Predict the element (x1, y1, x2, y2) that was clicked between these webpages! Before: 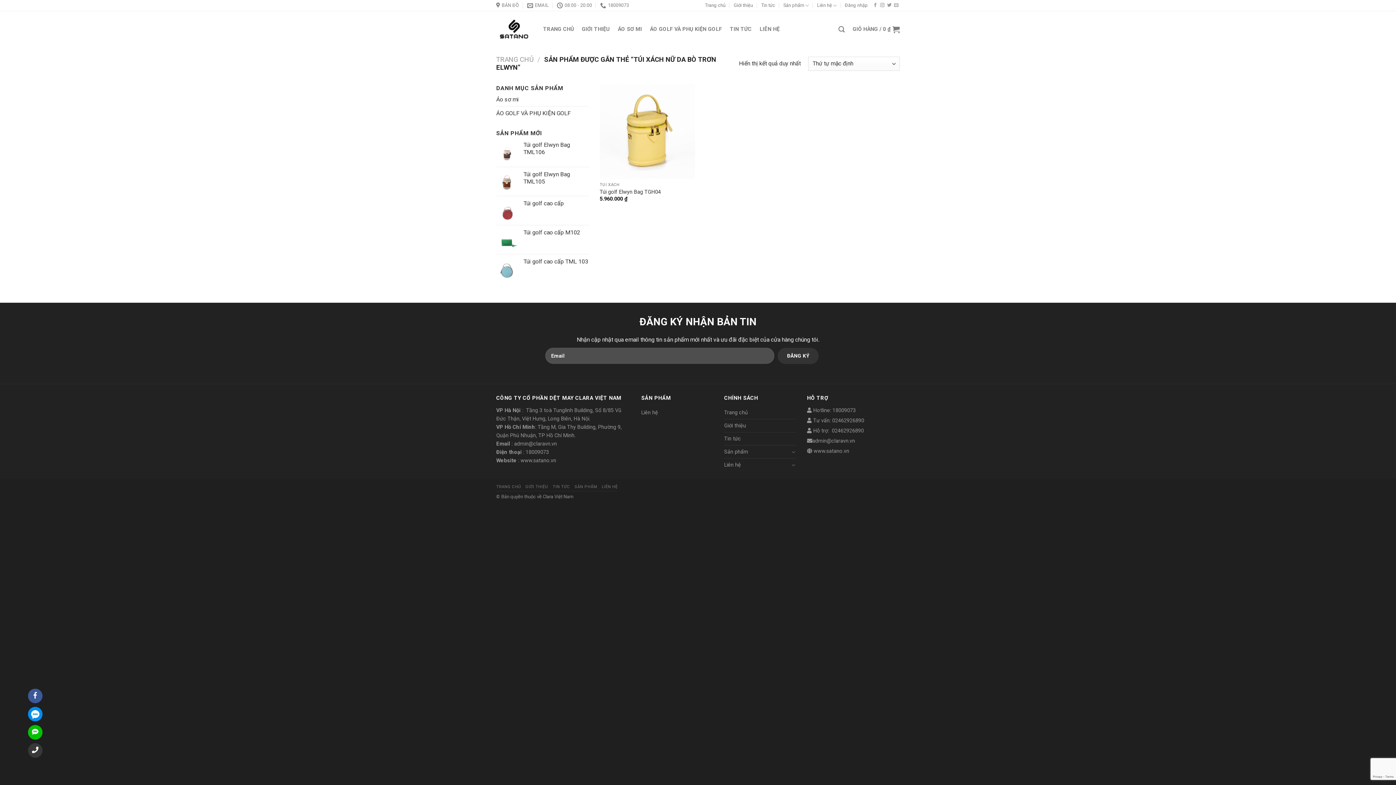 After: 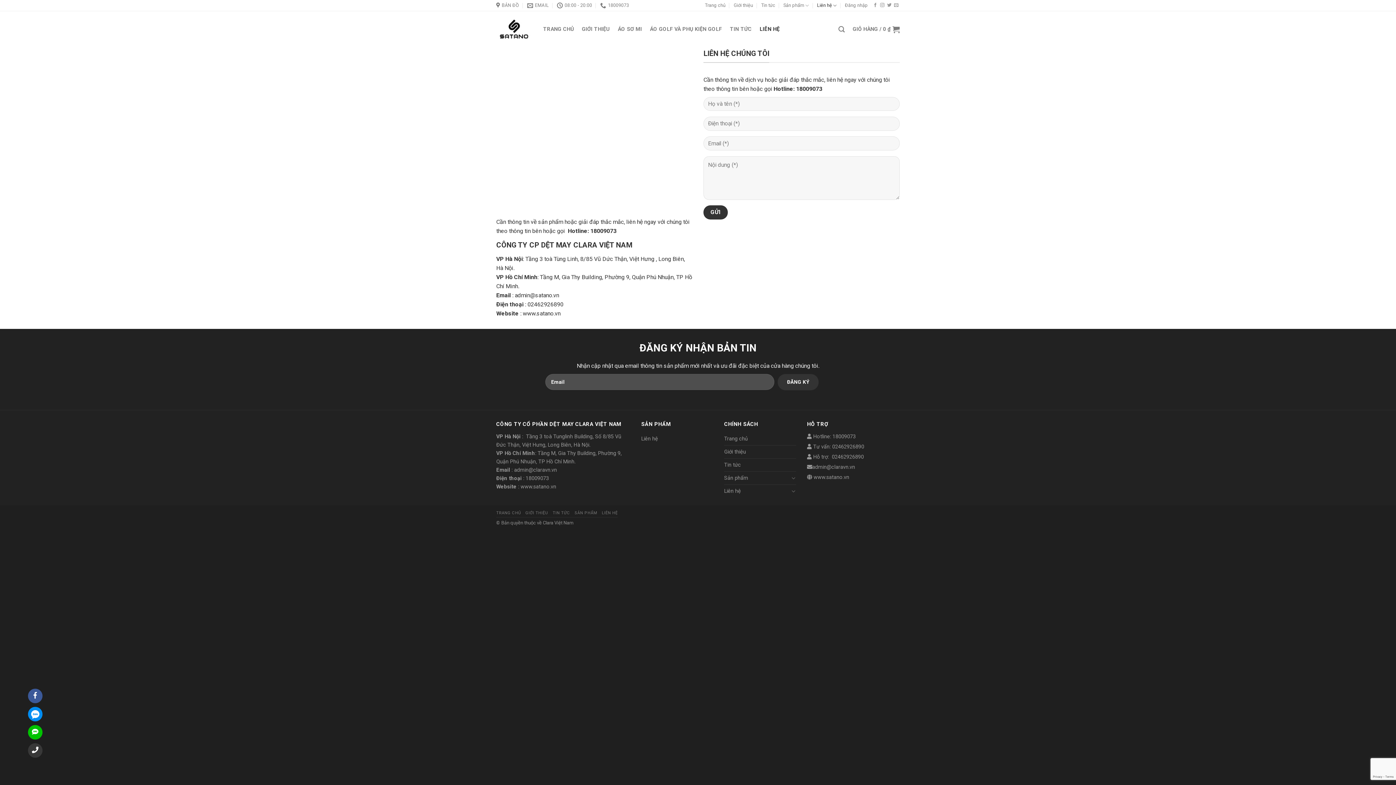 Action: bbox: (601, 484, 617, 489) label: LIÊN HỆ